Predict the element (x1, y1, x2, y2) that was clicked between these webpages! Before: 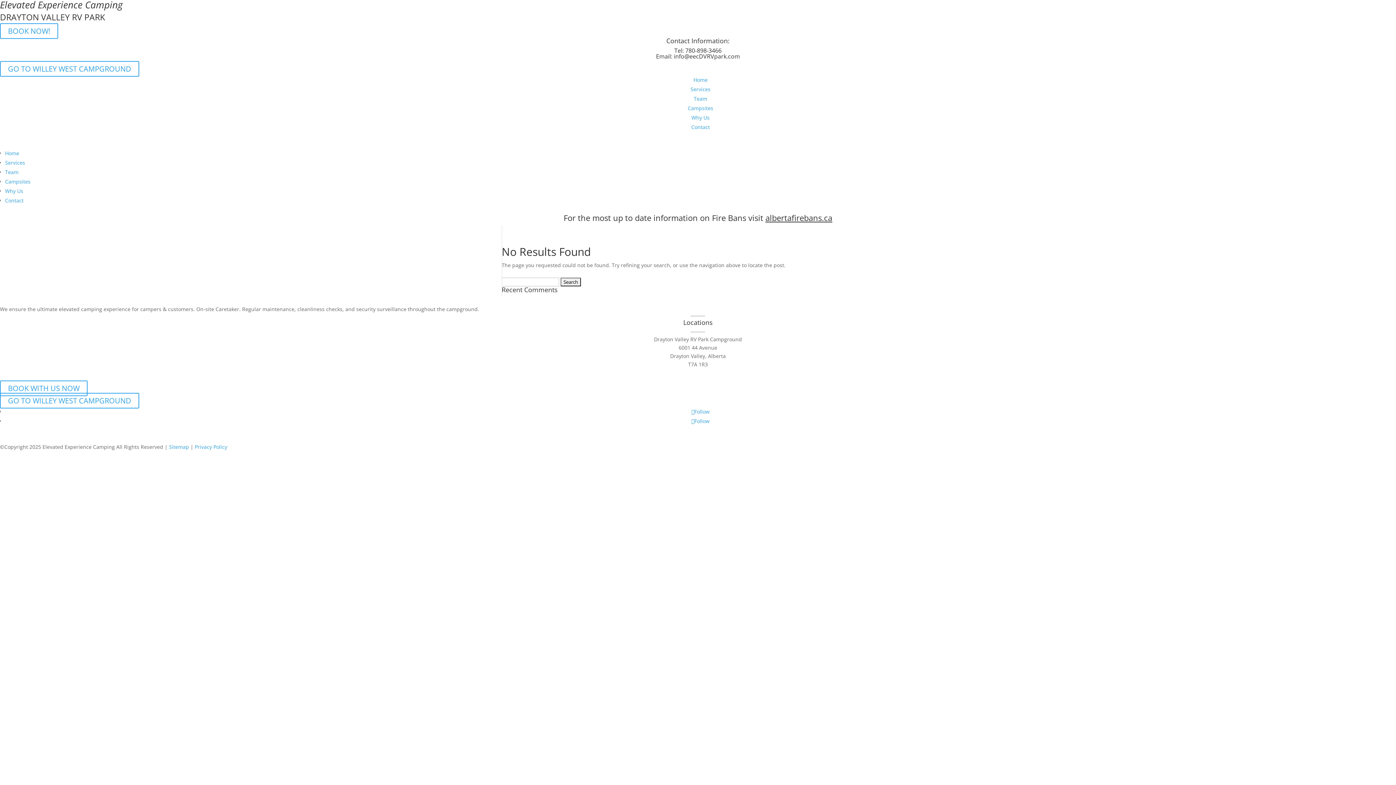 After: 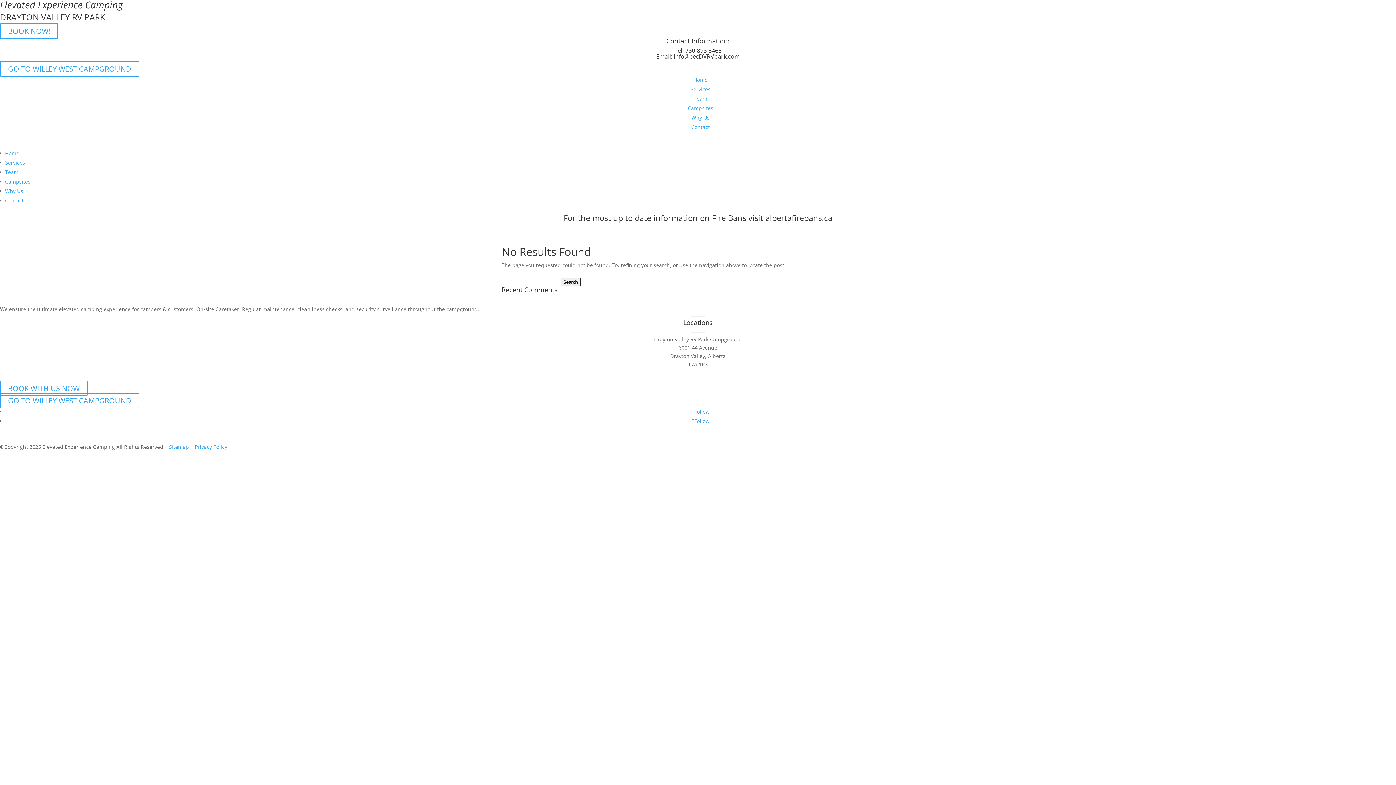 Action: bbox: (691, 408, 709, 415) label: Follow